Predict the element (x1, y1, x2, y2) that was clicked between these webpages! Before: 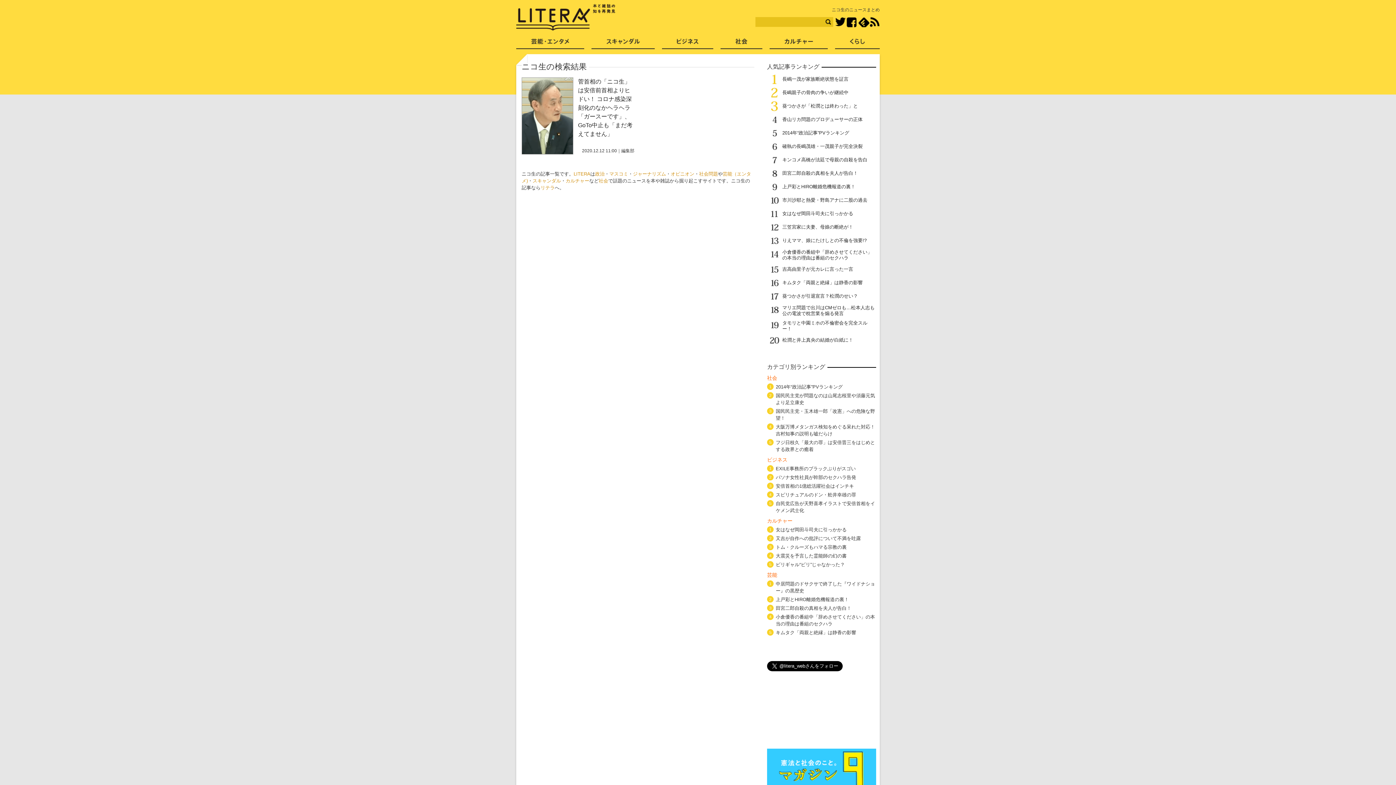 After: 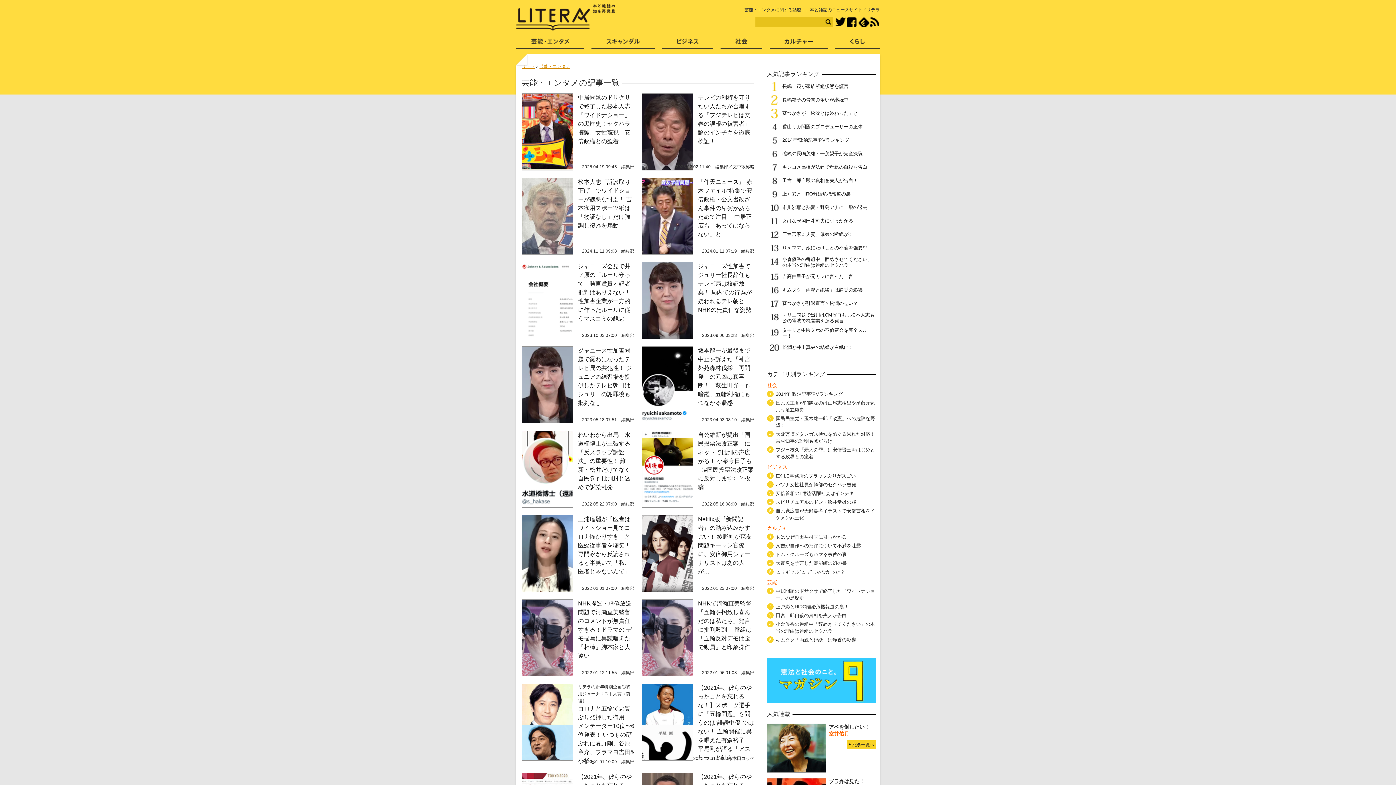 Action: bbox: (516, 36, 584, 51) label: 芸能・エンタメ